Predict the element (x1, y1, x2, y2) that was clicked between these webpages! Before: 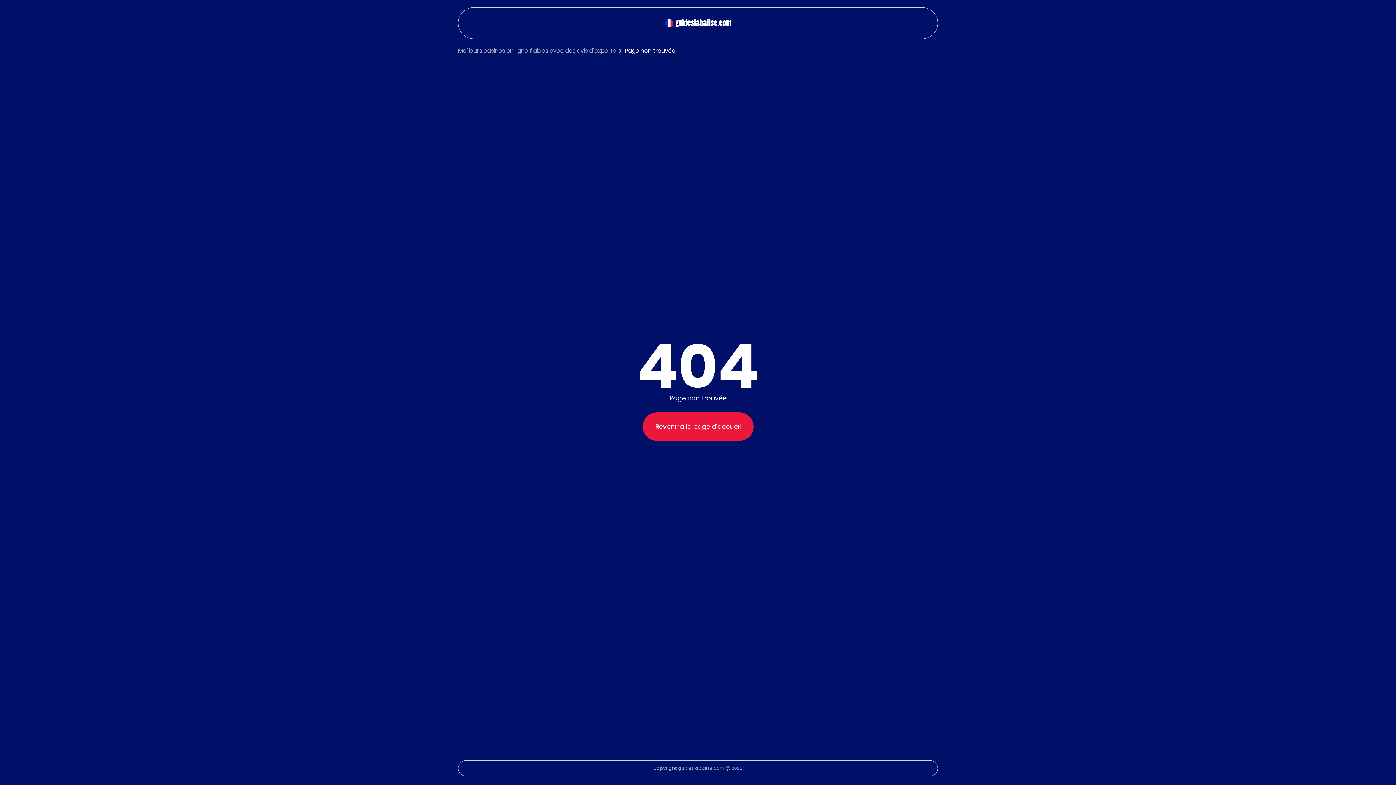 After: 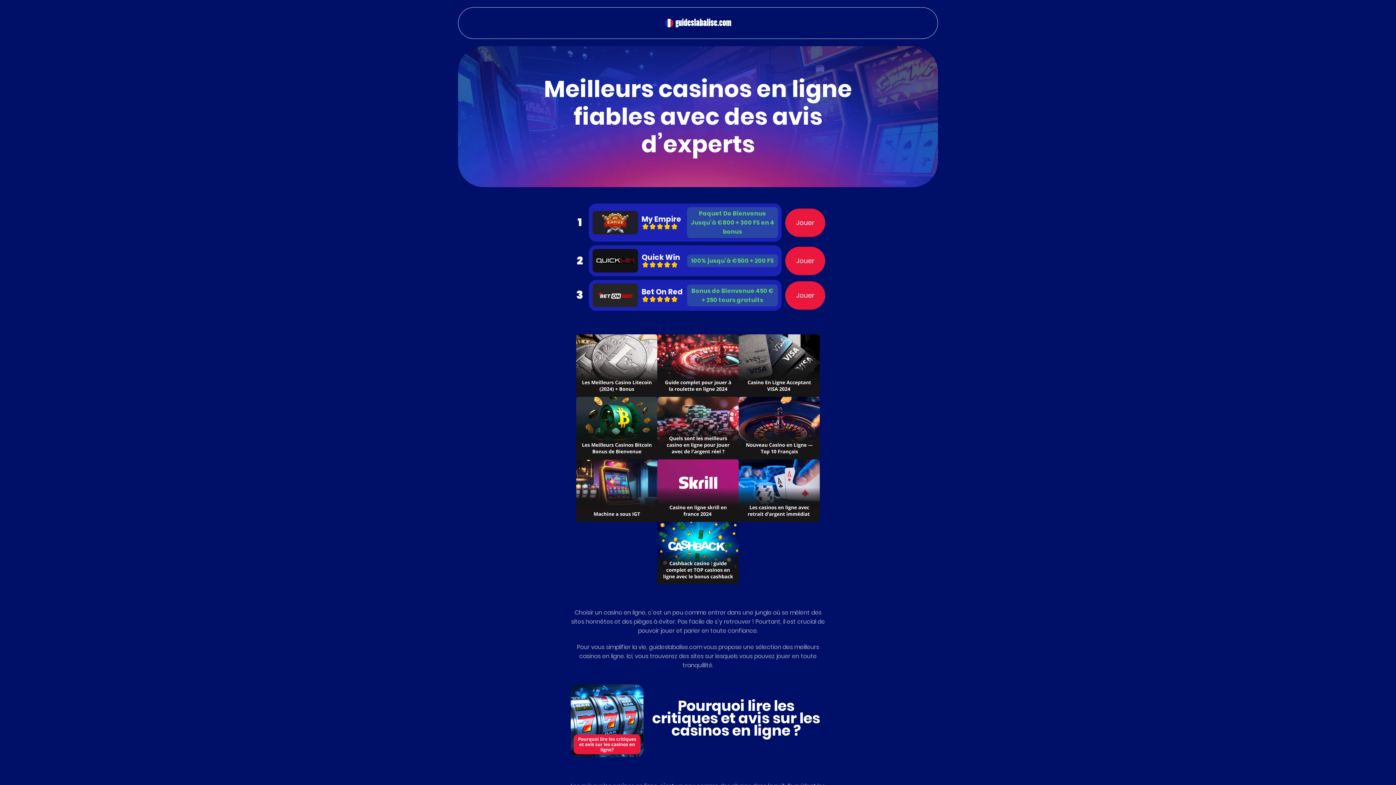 Action: label: Meilleurs casinos en ligne fiables avec des avis d’experts bbox: (458, 46, 625, 55)